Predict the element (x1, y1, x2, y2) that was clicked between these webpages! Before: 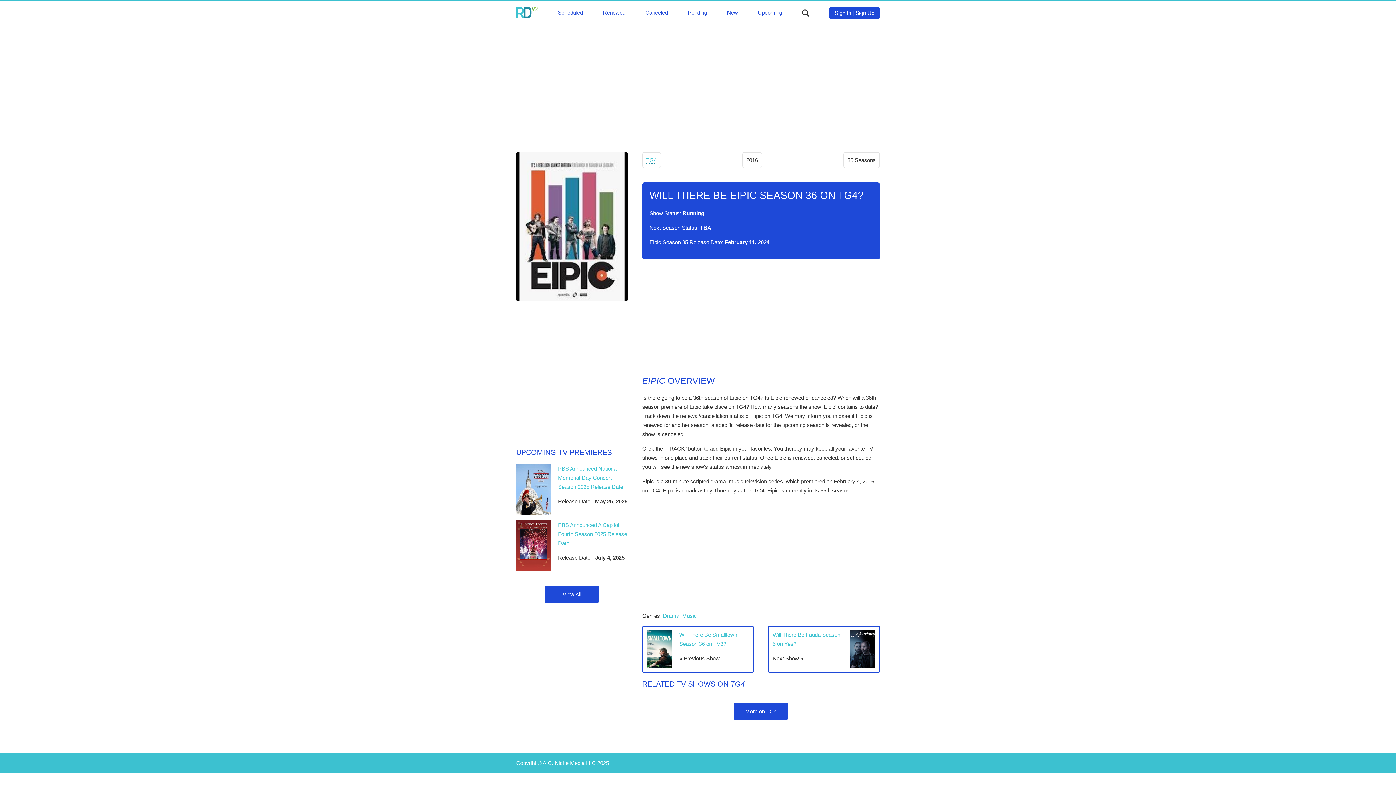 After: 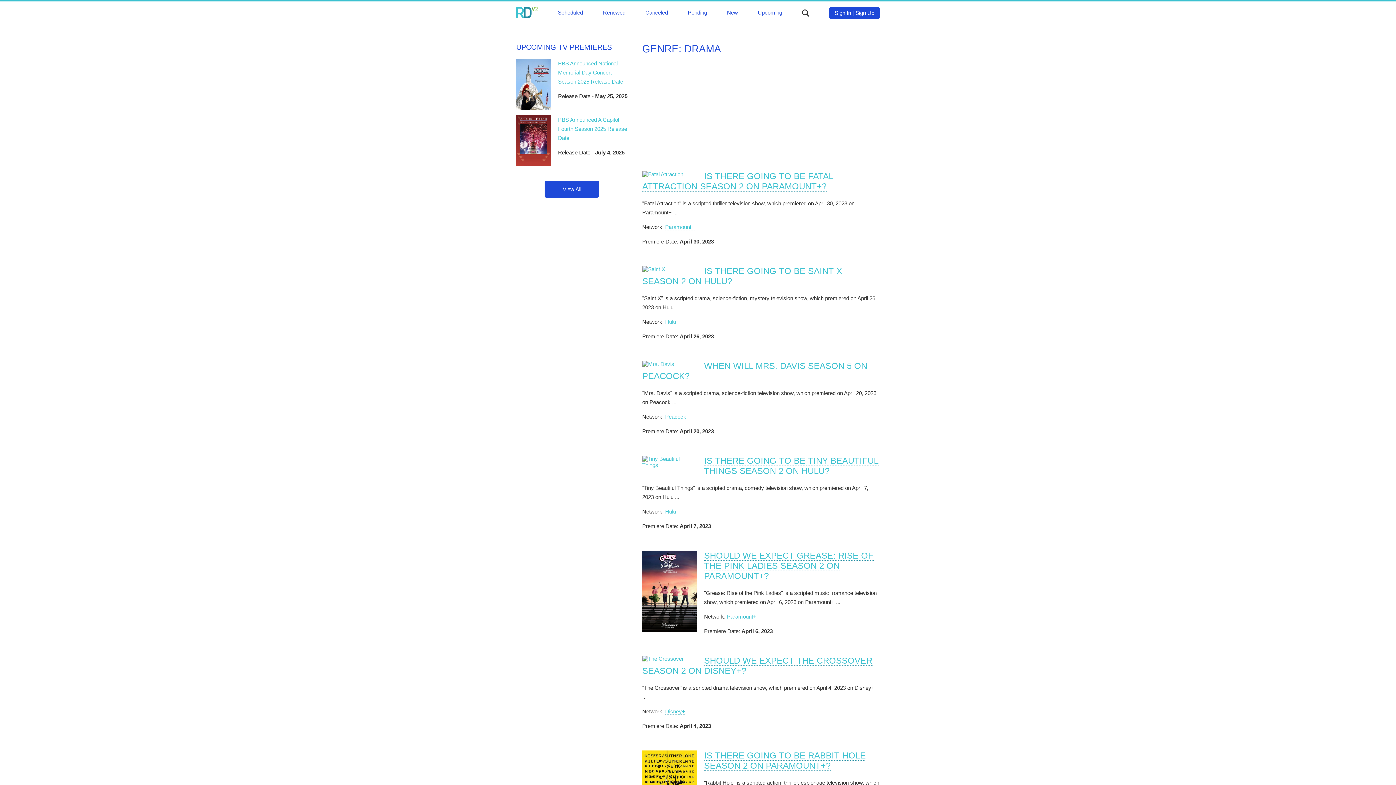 Action: label: Drama bbox: (663, 613, 679, 619)